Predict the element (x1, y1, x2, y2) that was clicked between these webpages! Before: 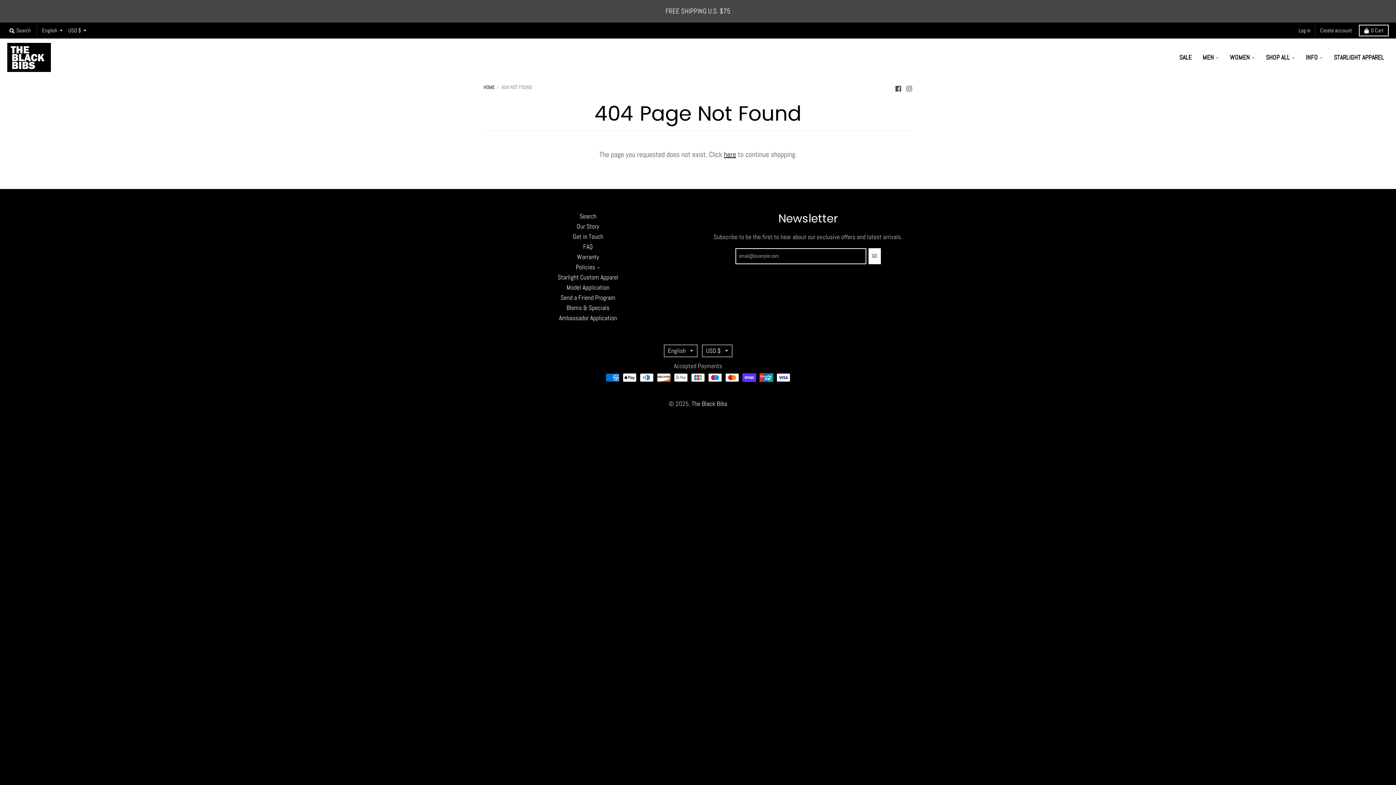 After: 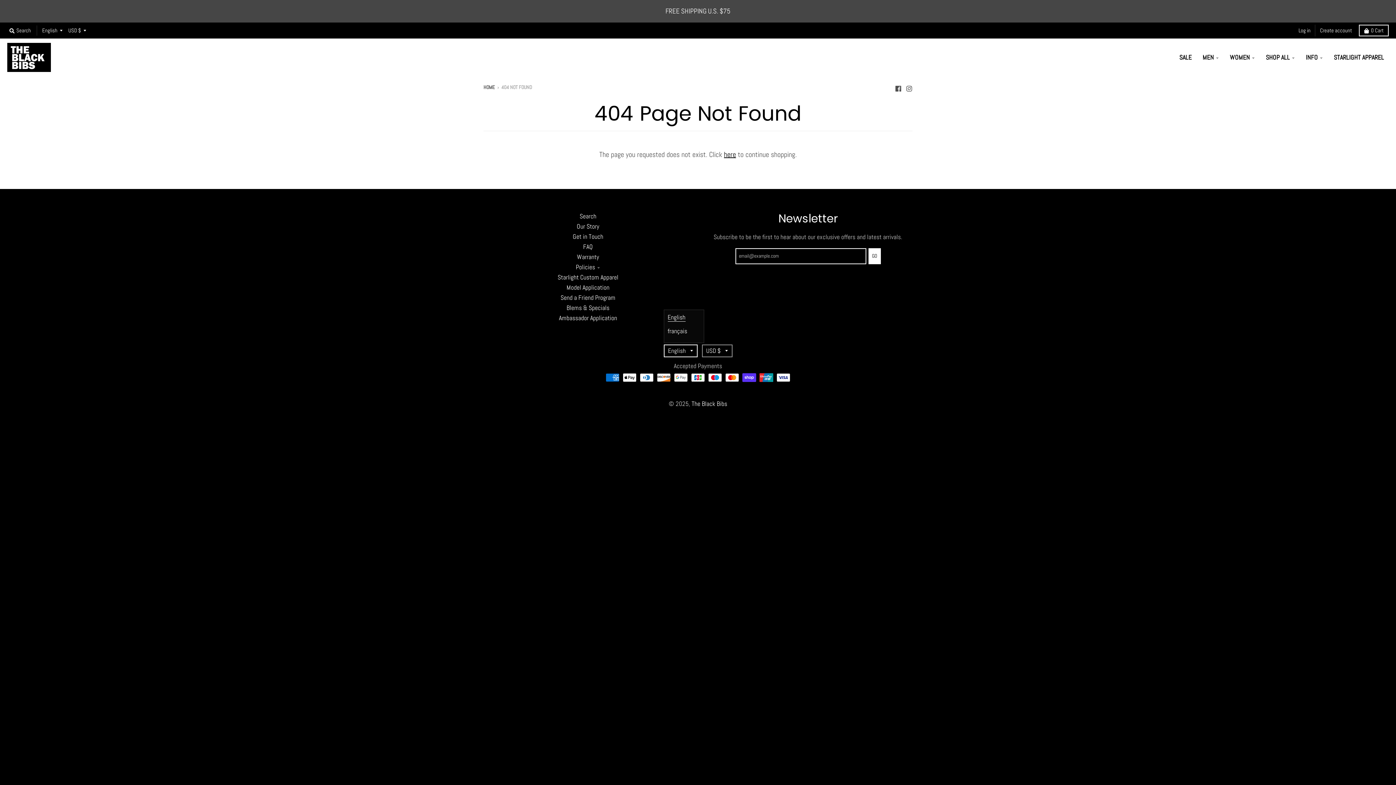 Action: bbox: (663, 344, 697, 357) label: English